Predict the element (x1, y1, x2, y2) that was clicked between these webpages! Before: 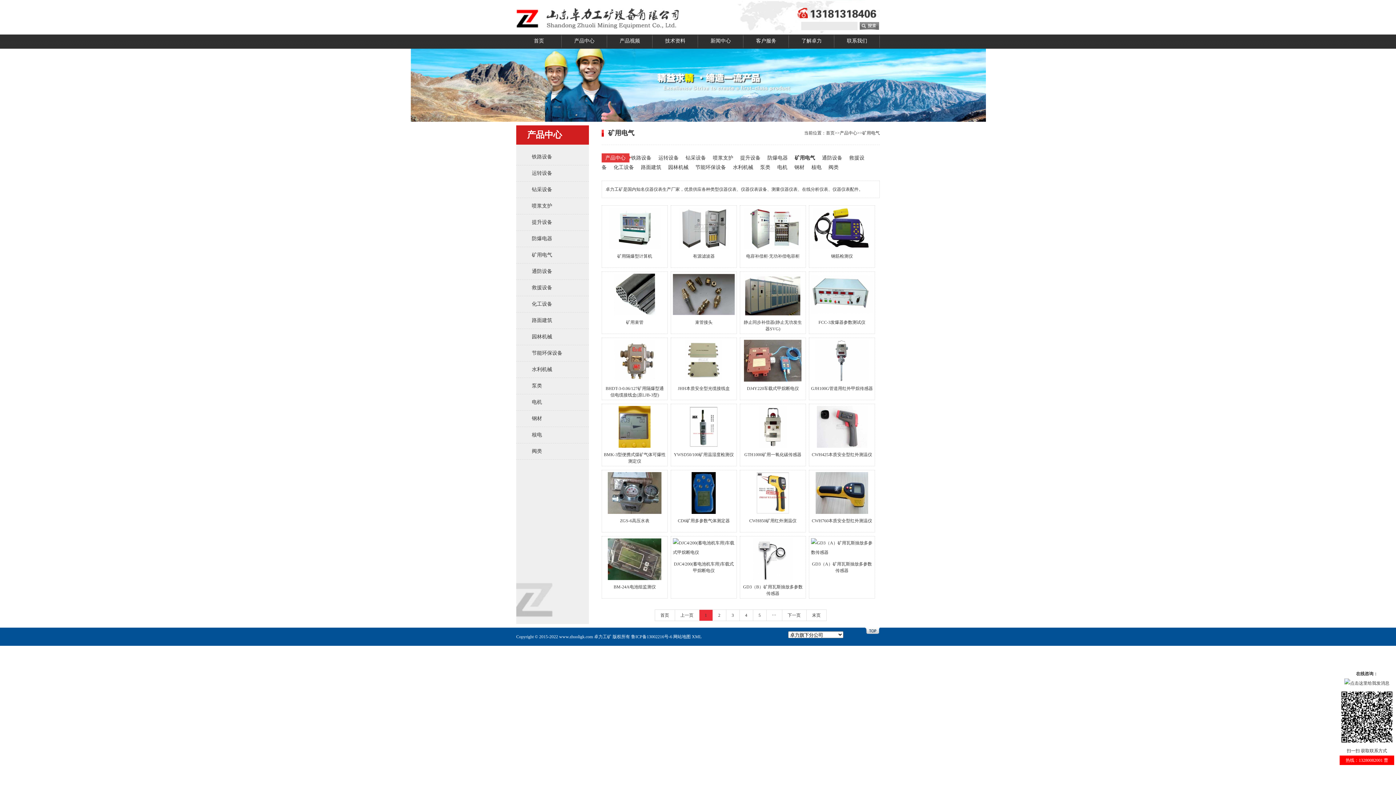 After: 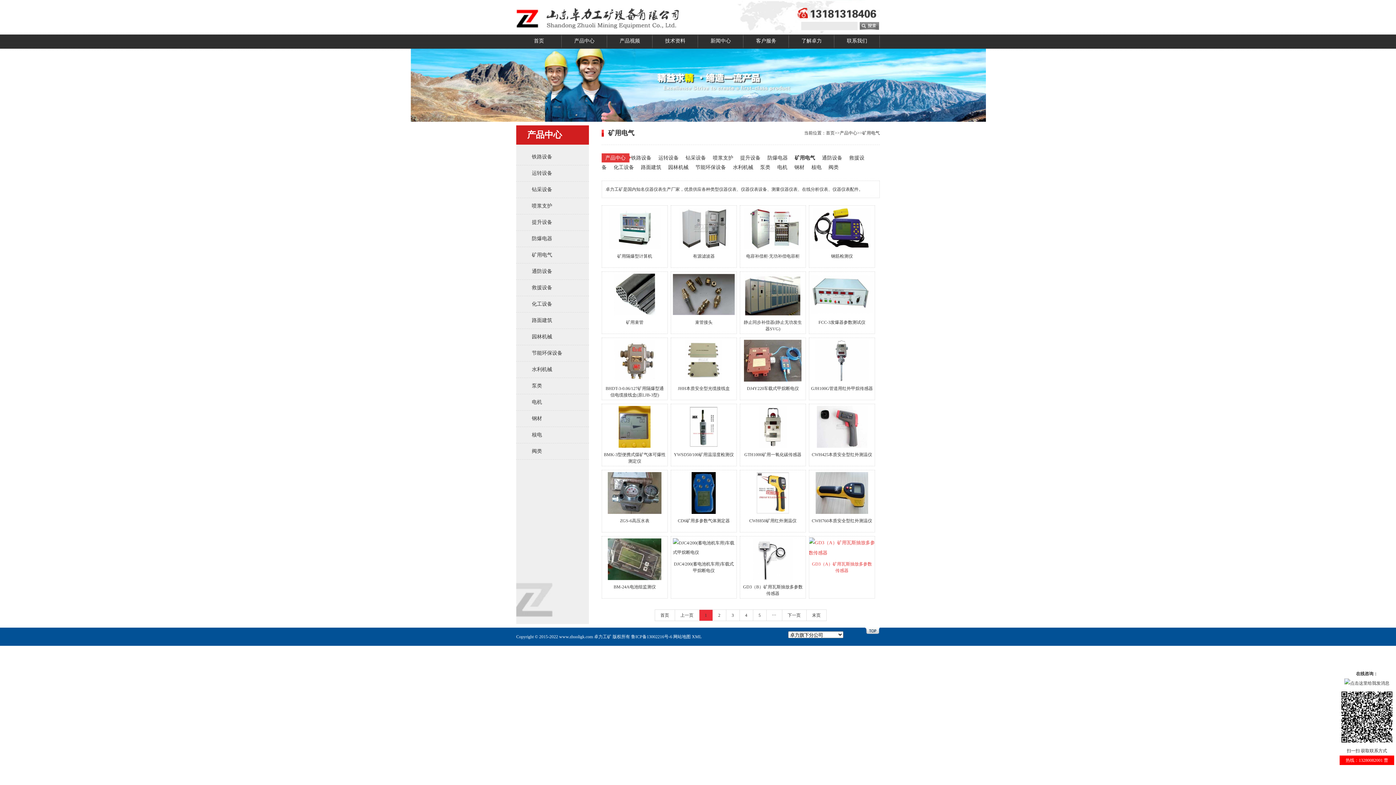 Action: bbox: (811, 550, 873, 579) label: GD3（A）矿用瓦斯抽放多参数传感器